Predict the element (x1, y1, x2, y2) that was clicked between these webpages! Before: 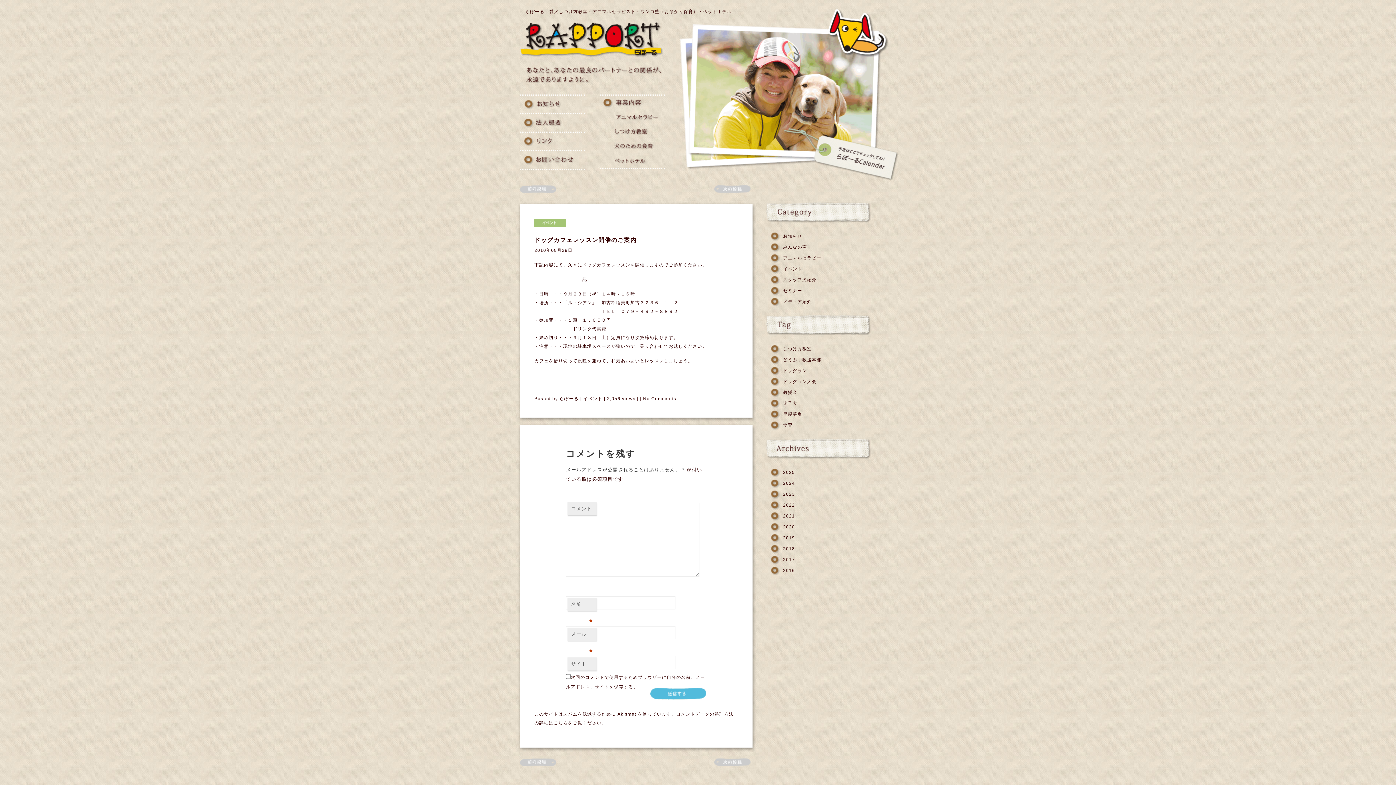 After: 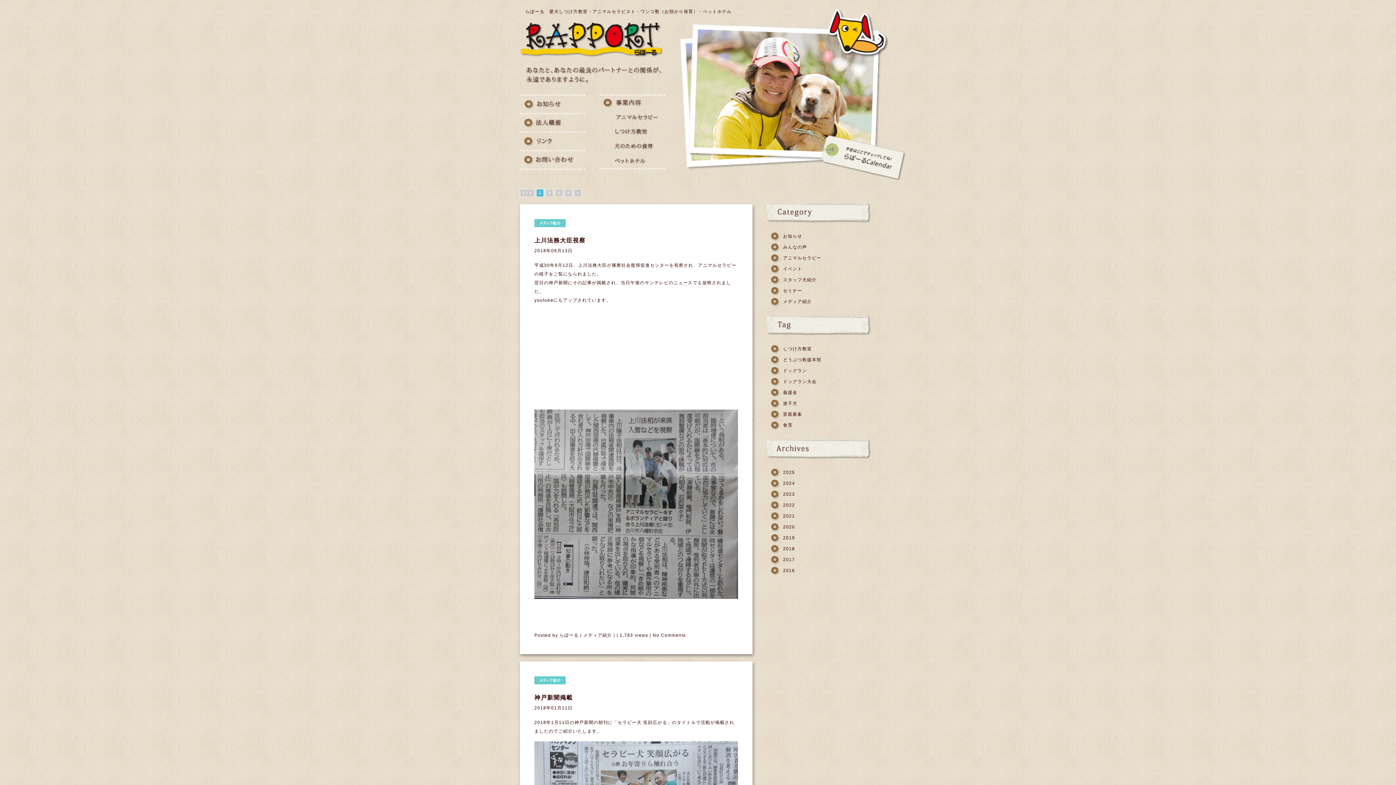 Action: bbox: (765, 296, 876, 307) label: メディア紹介